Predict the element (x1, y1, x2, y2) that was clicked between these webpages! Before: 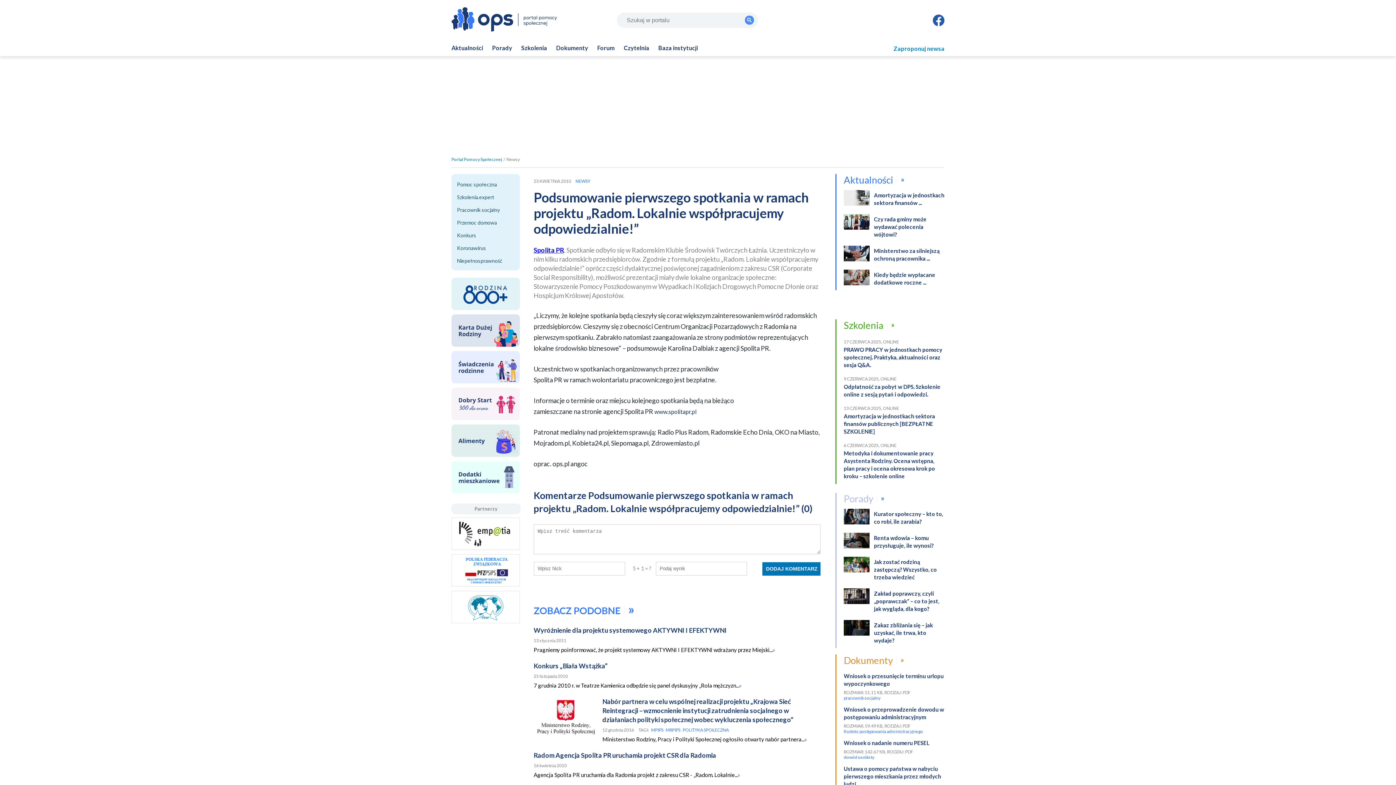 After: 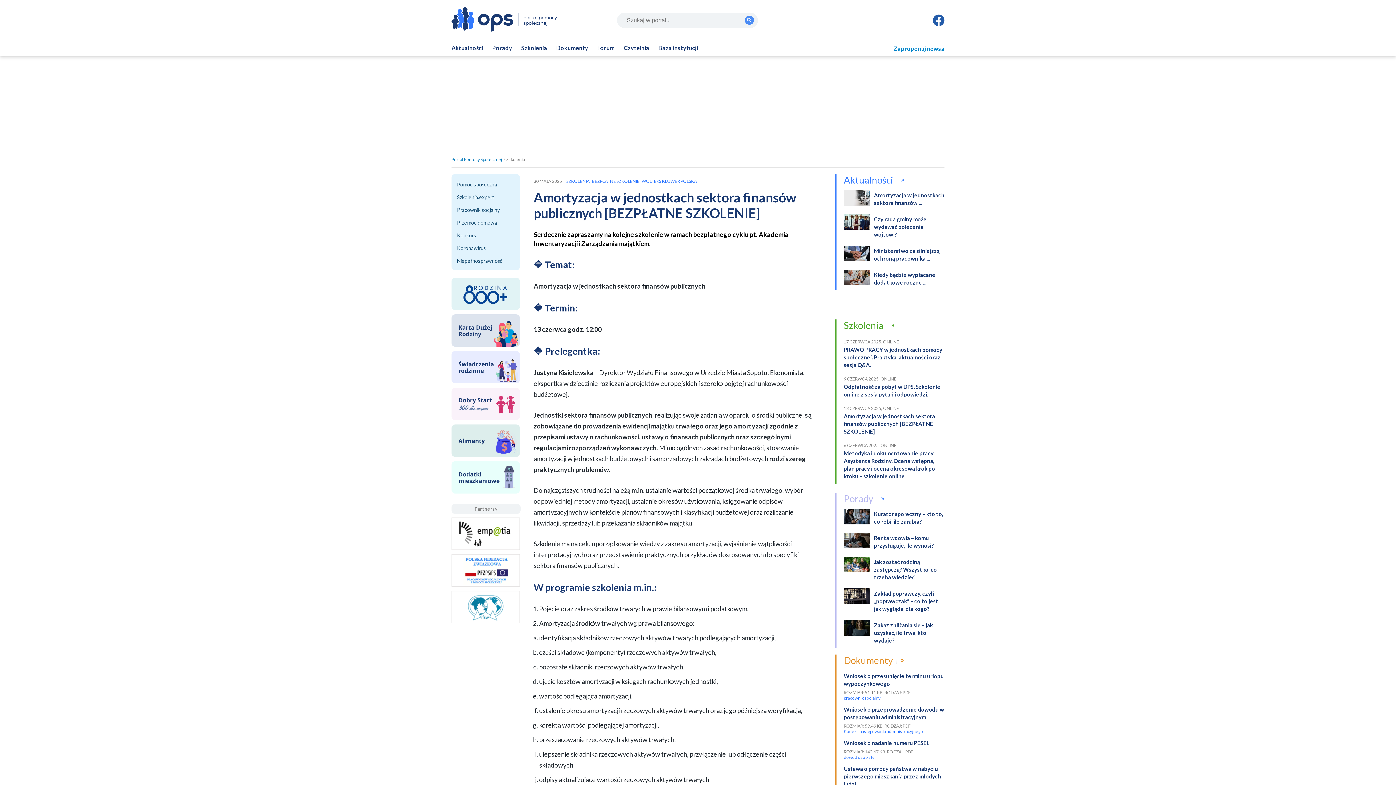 Action: bbox: (844, 202, 869, 206)